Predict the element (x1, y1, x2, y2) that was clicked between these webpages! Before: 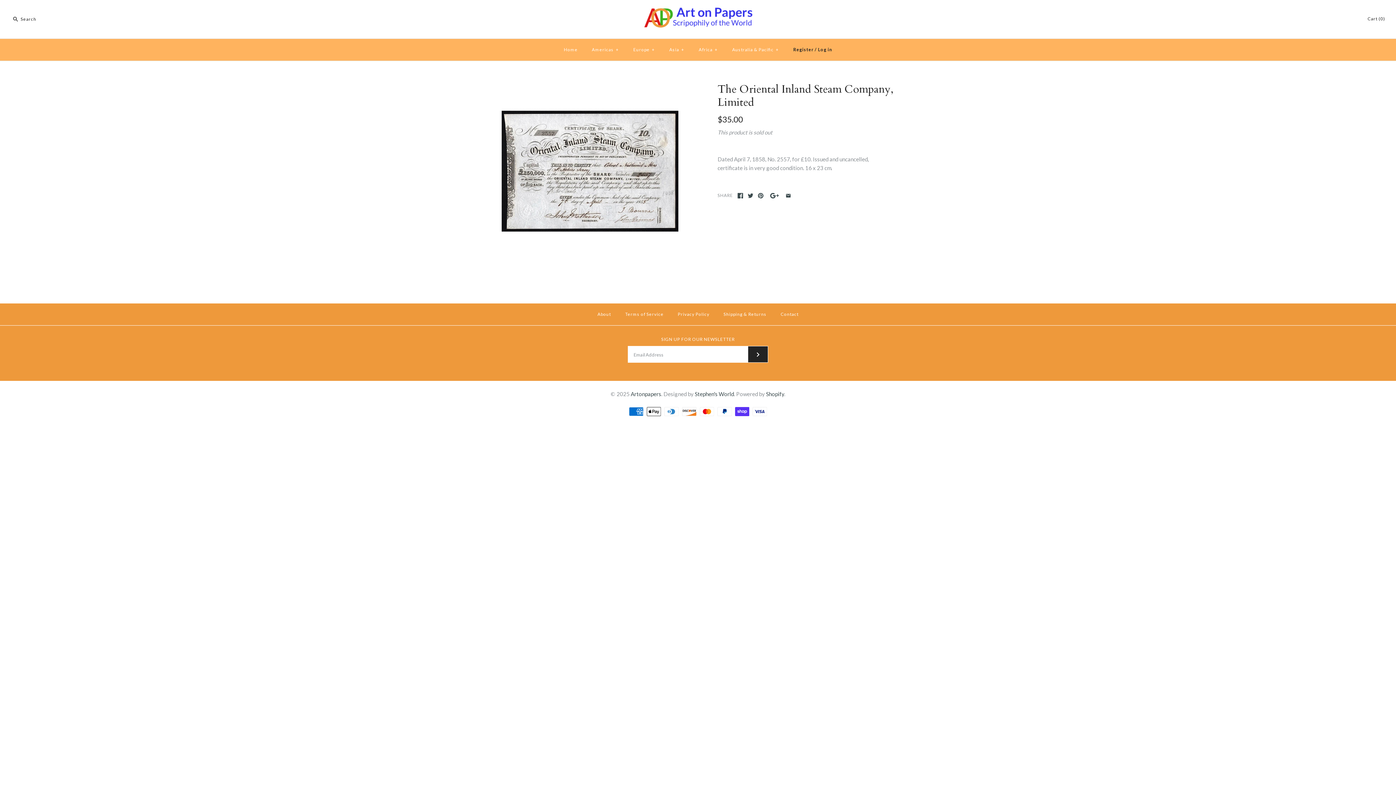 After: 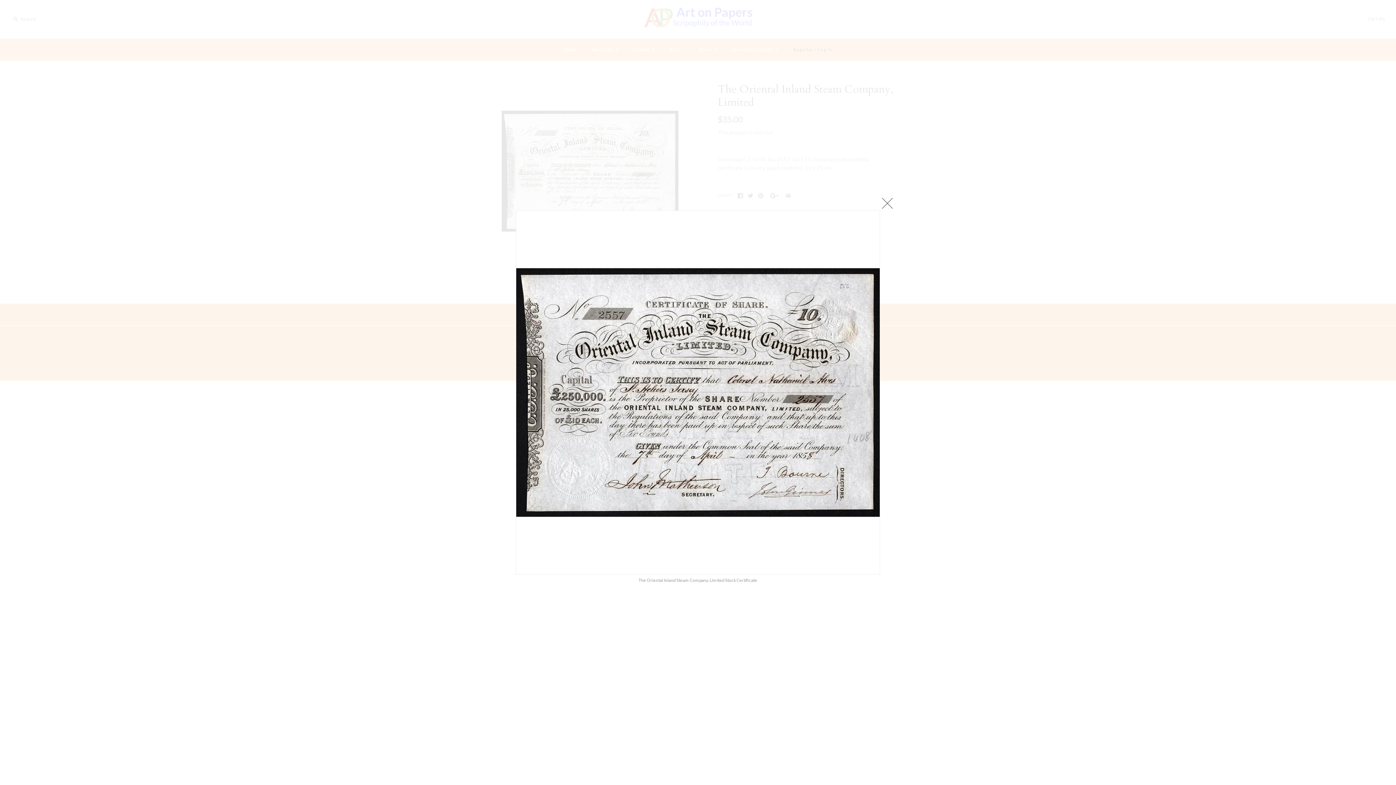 Action: bbox: (501, 83, 678, 90)